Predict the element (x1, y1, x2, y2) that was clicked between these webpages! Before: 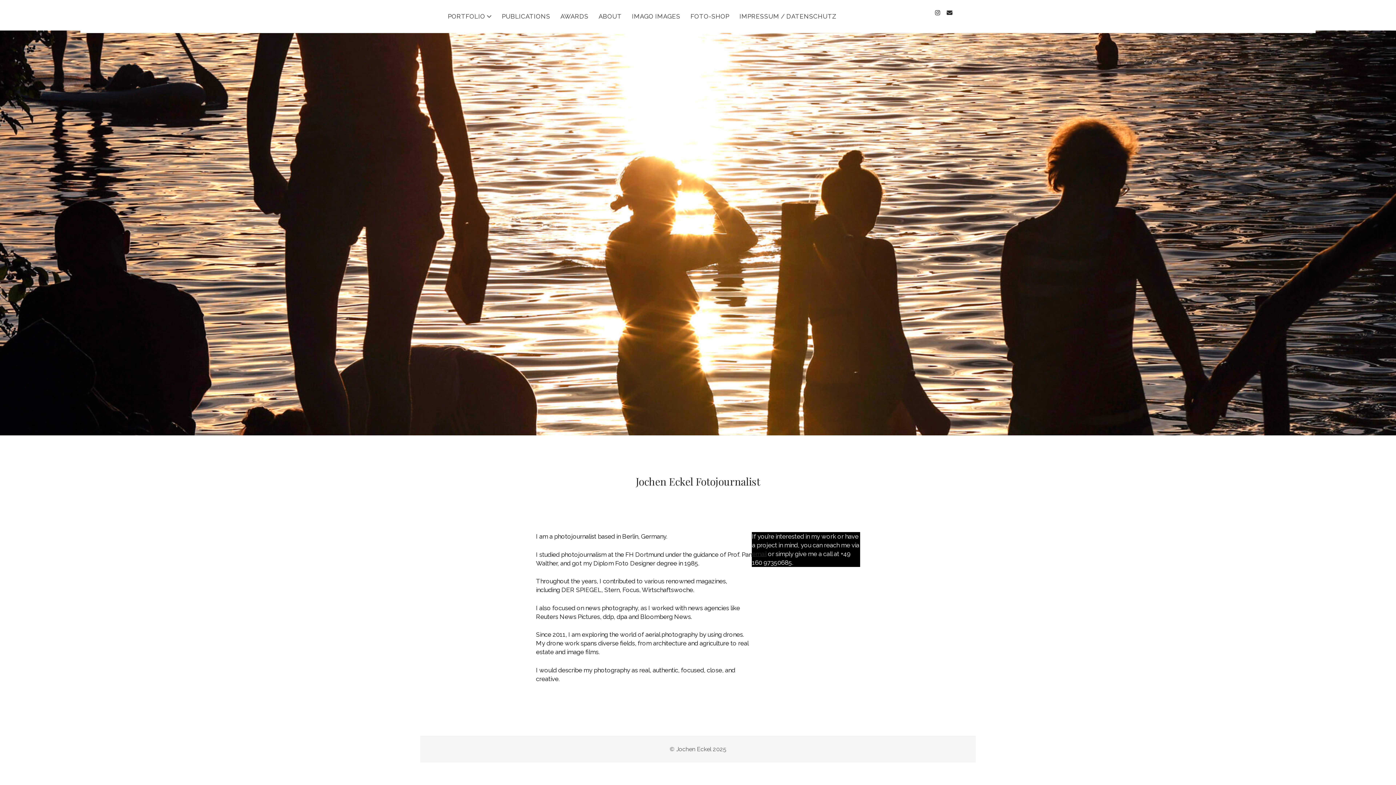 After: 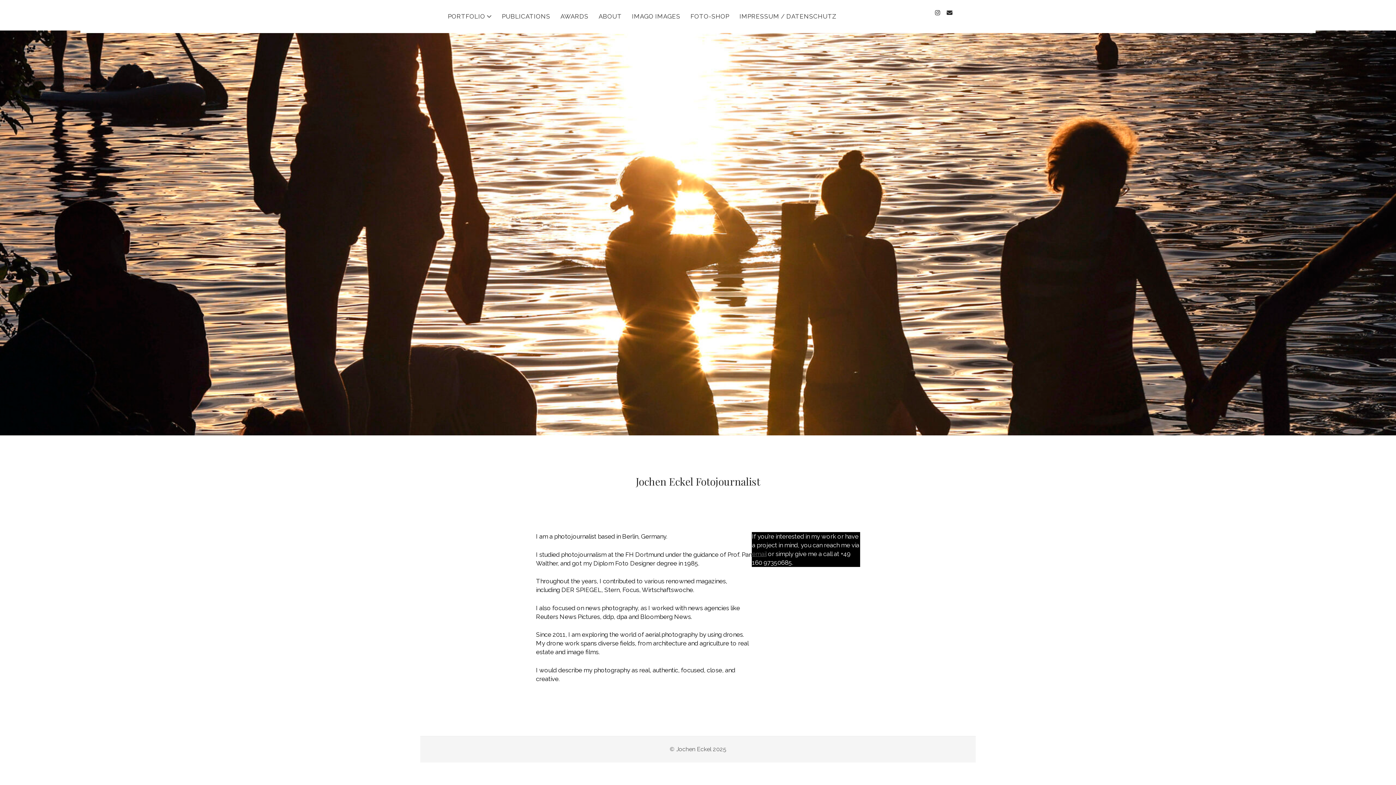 Action: label: email bbox: (752, 550, 766, 557)